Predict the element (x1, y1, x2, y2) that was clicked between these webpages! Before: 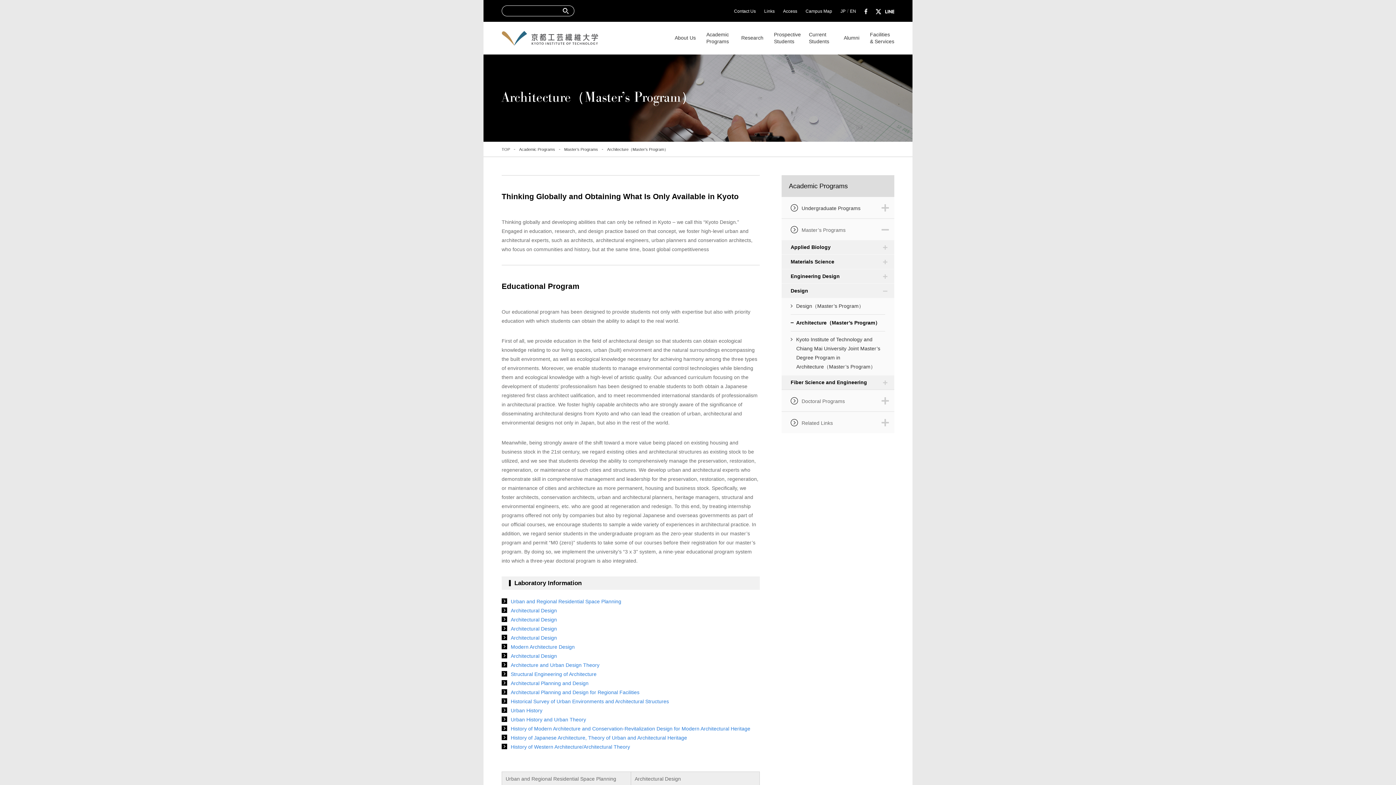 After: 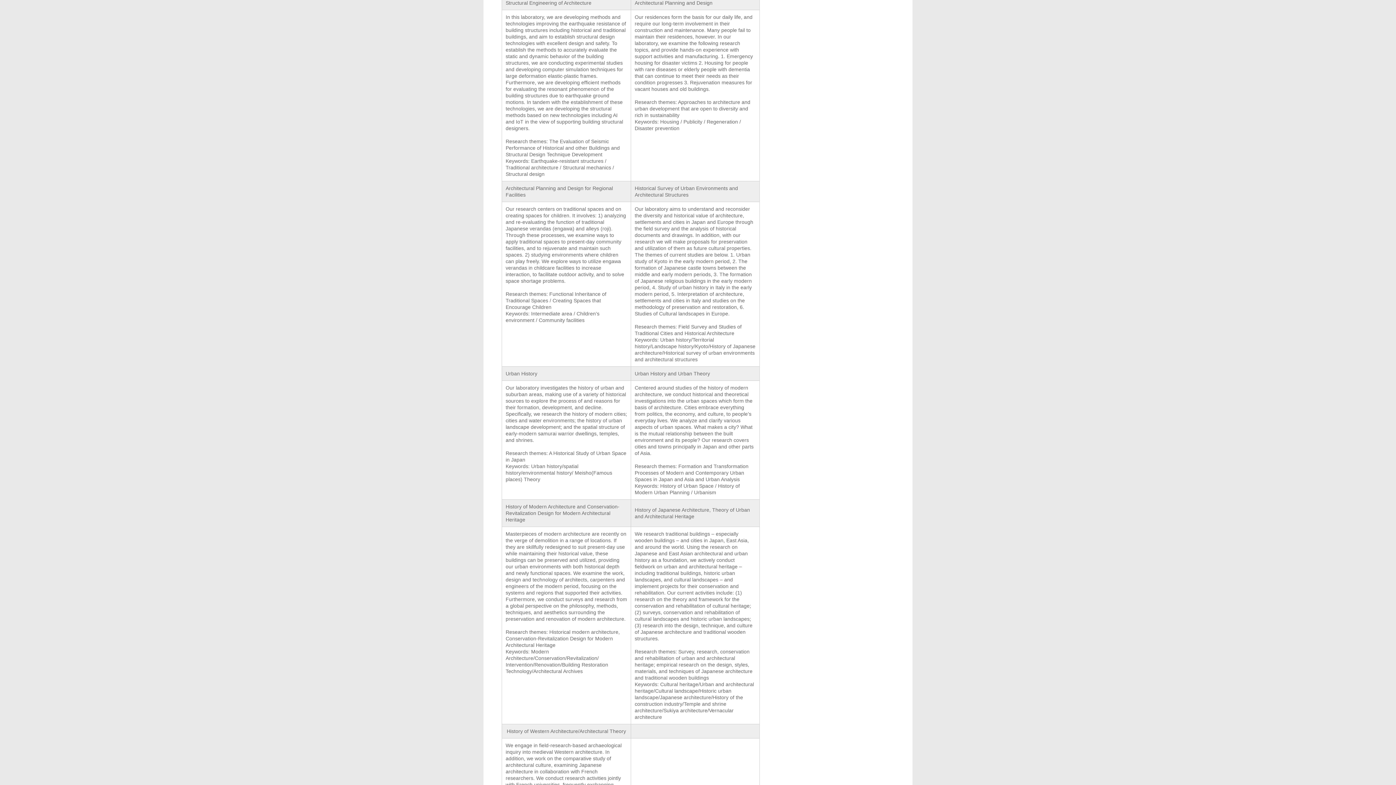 Action: label: Structural Engineering of Architecture bbox: (510, 671, 596, 677)